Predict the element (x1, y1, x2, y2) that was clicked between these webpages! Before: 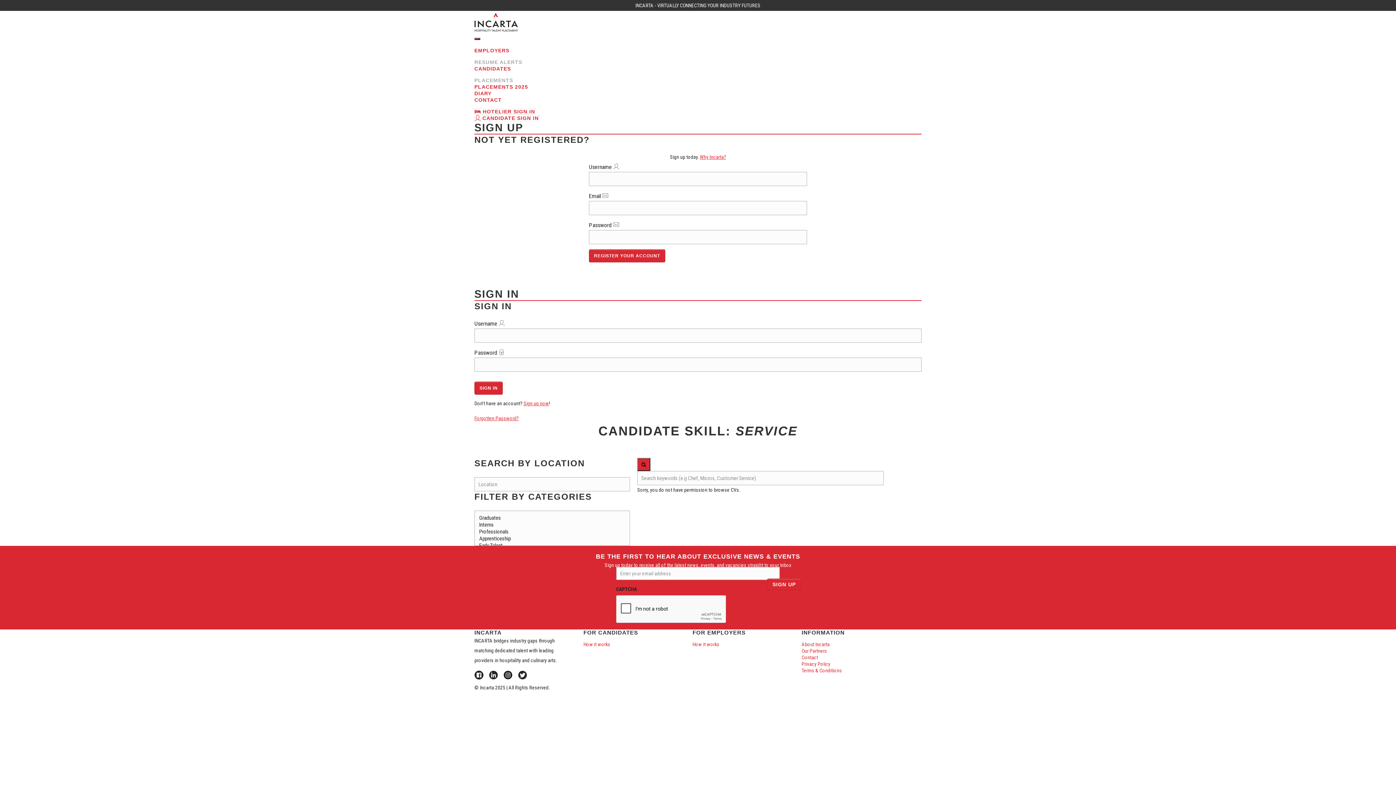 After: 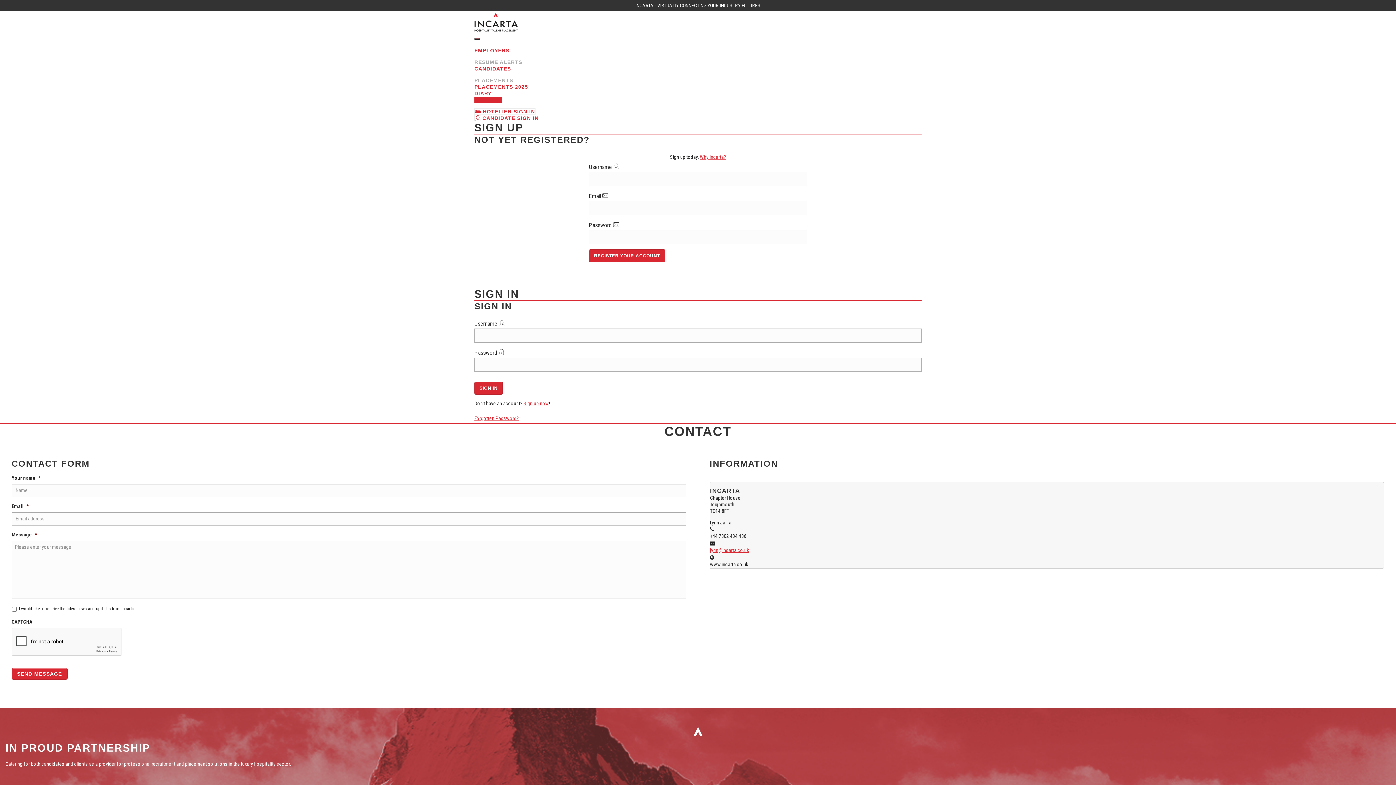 Action: bbox: (801, 655, 818, 660) label: Contact